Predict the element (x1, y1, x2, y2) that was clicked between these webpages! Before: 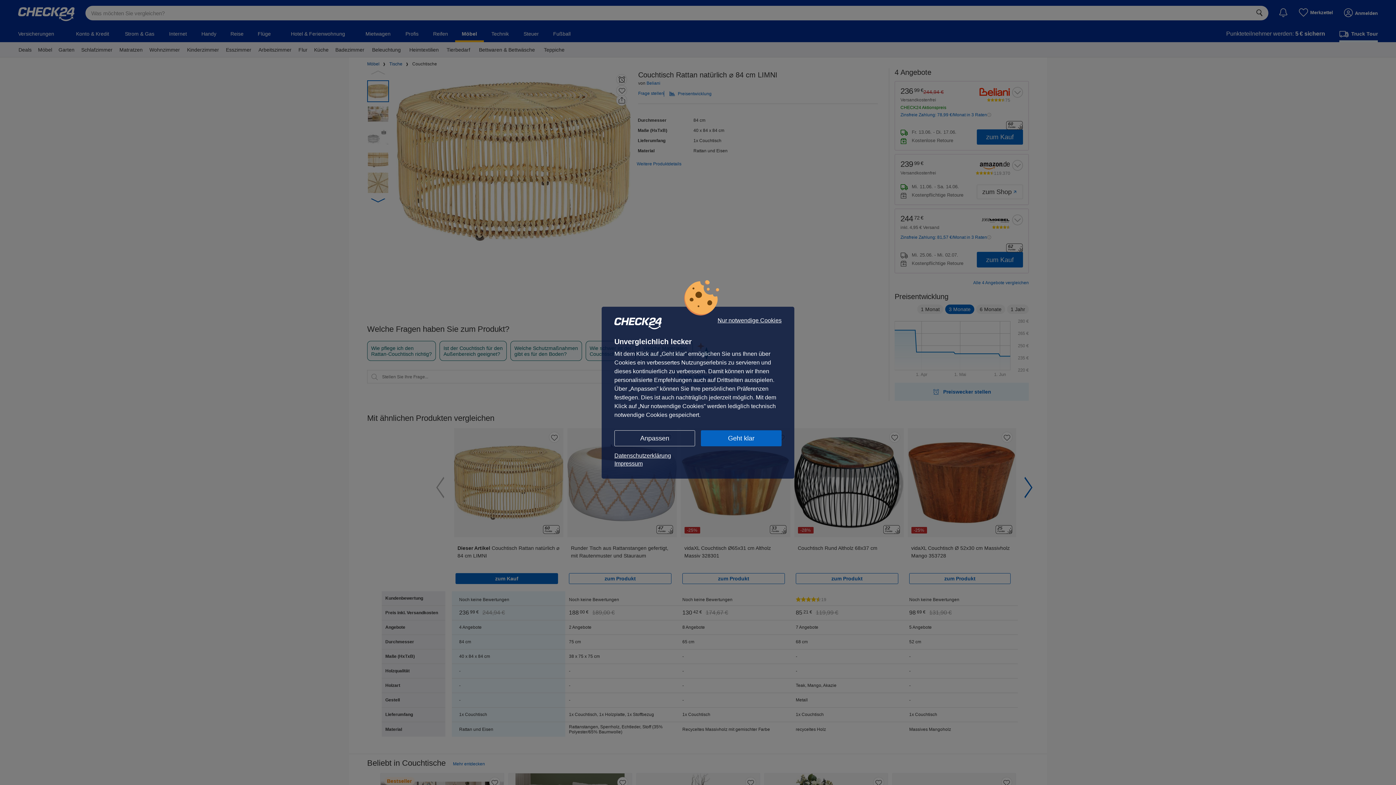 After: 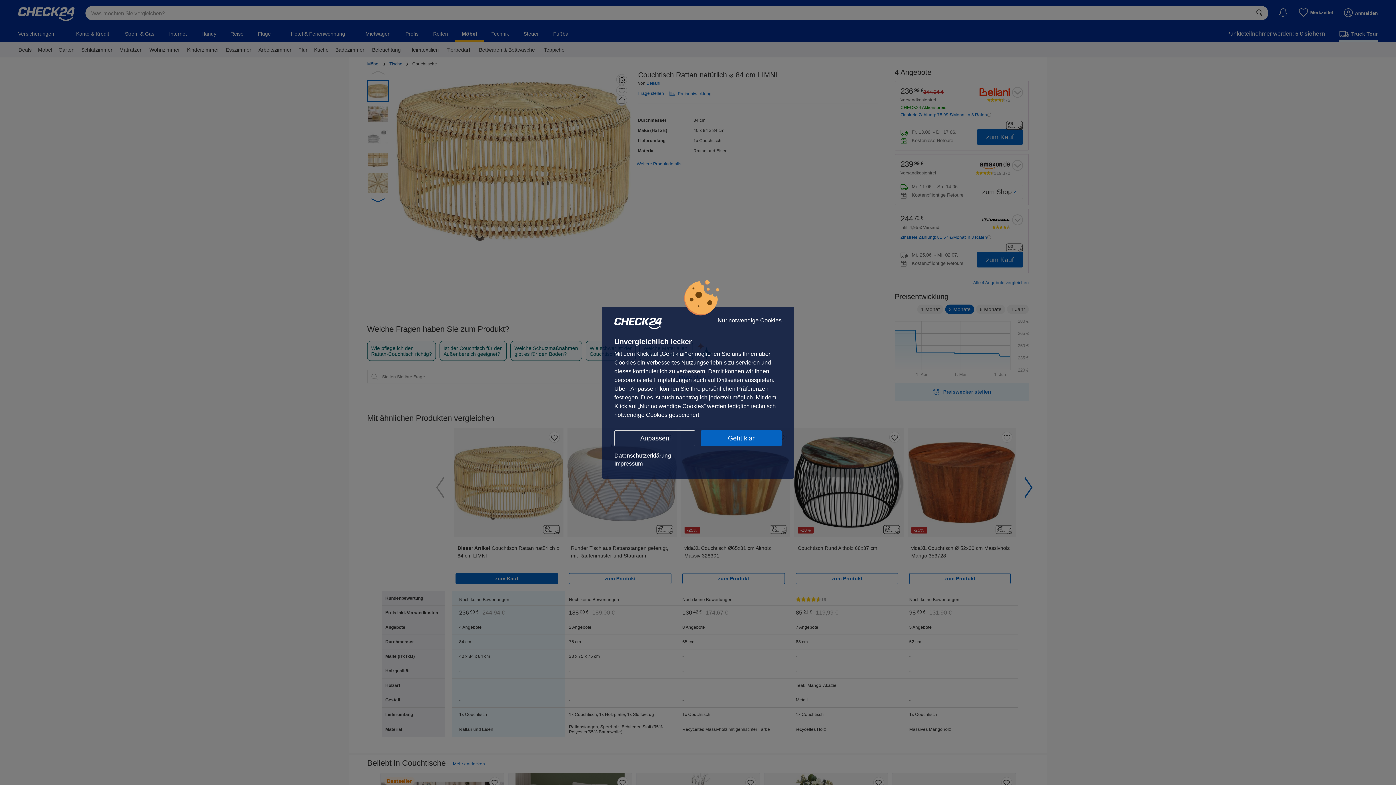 Action: label: Datenschutzerklärung bbox: (614, 451, 781, 459)